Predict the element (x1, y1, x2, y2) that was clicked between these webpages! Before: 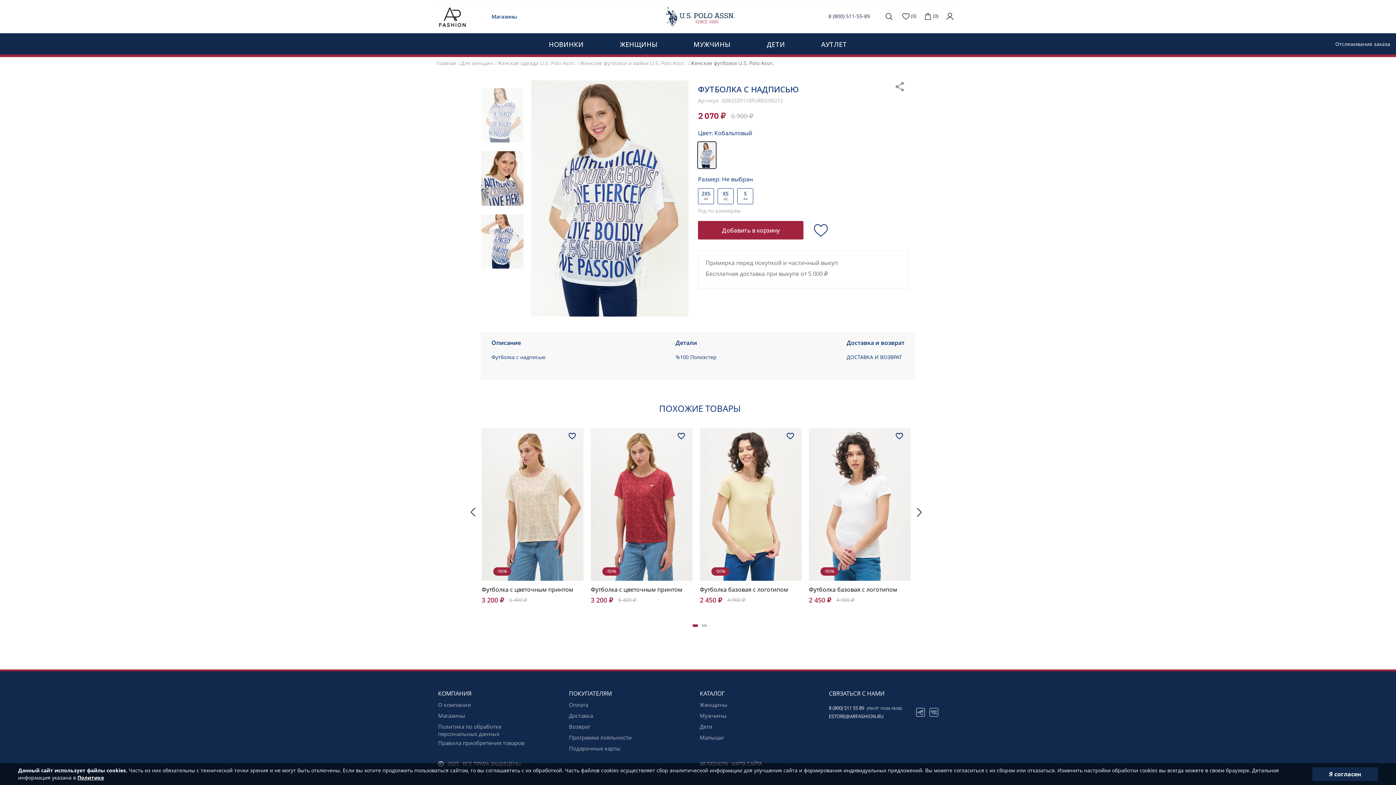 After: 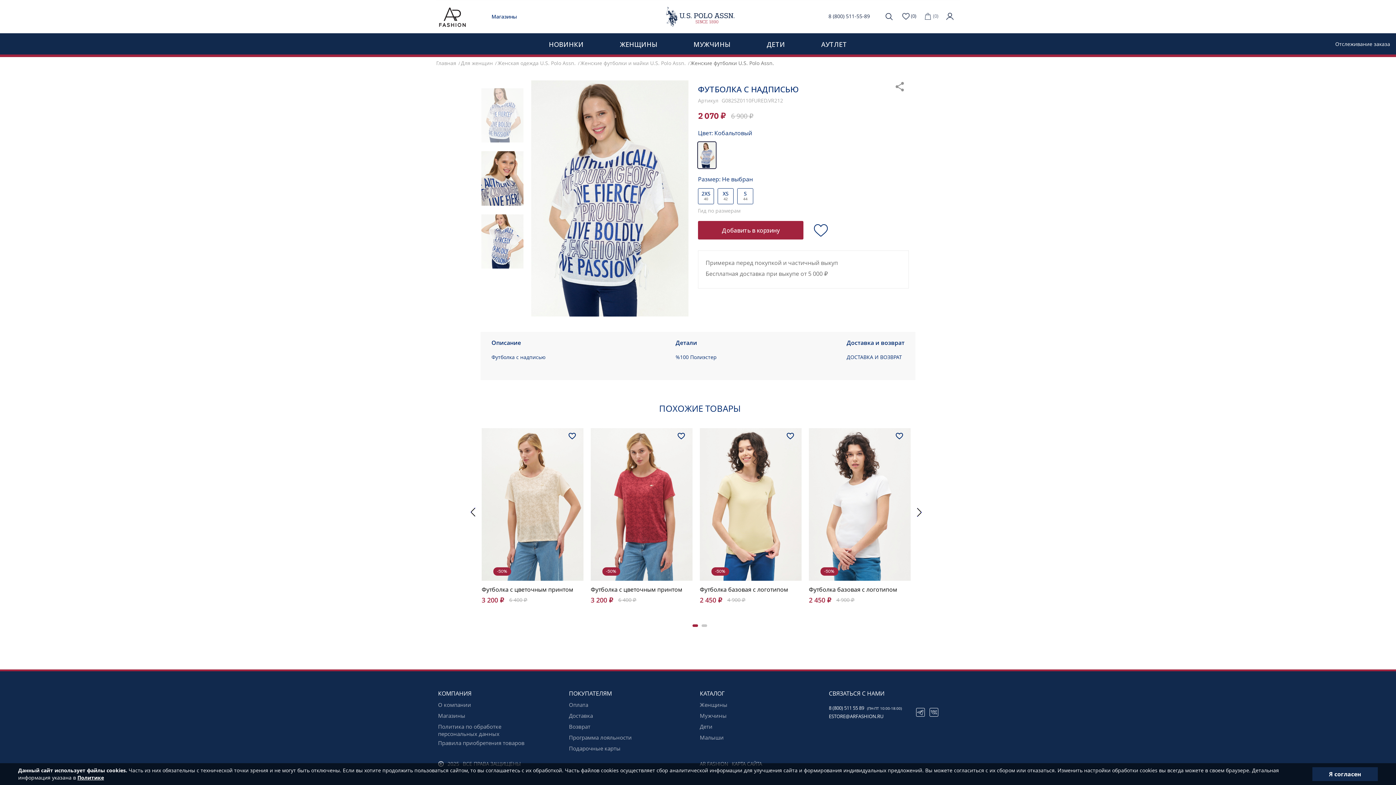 Action: bbox: (924, 12, 938, 20) label: (0)